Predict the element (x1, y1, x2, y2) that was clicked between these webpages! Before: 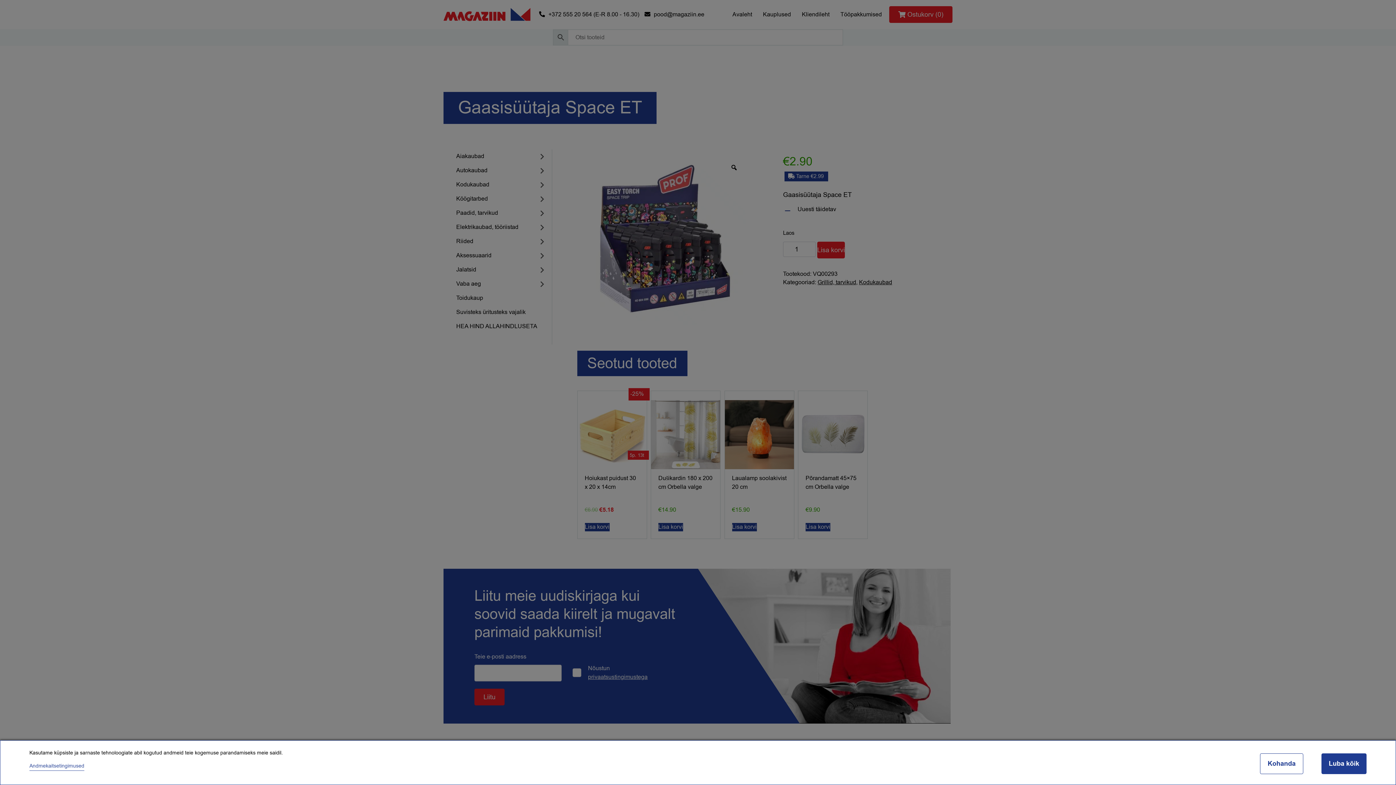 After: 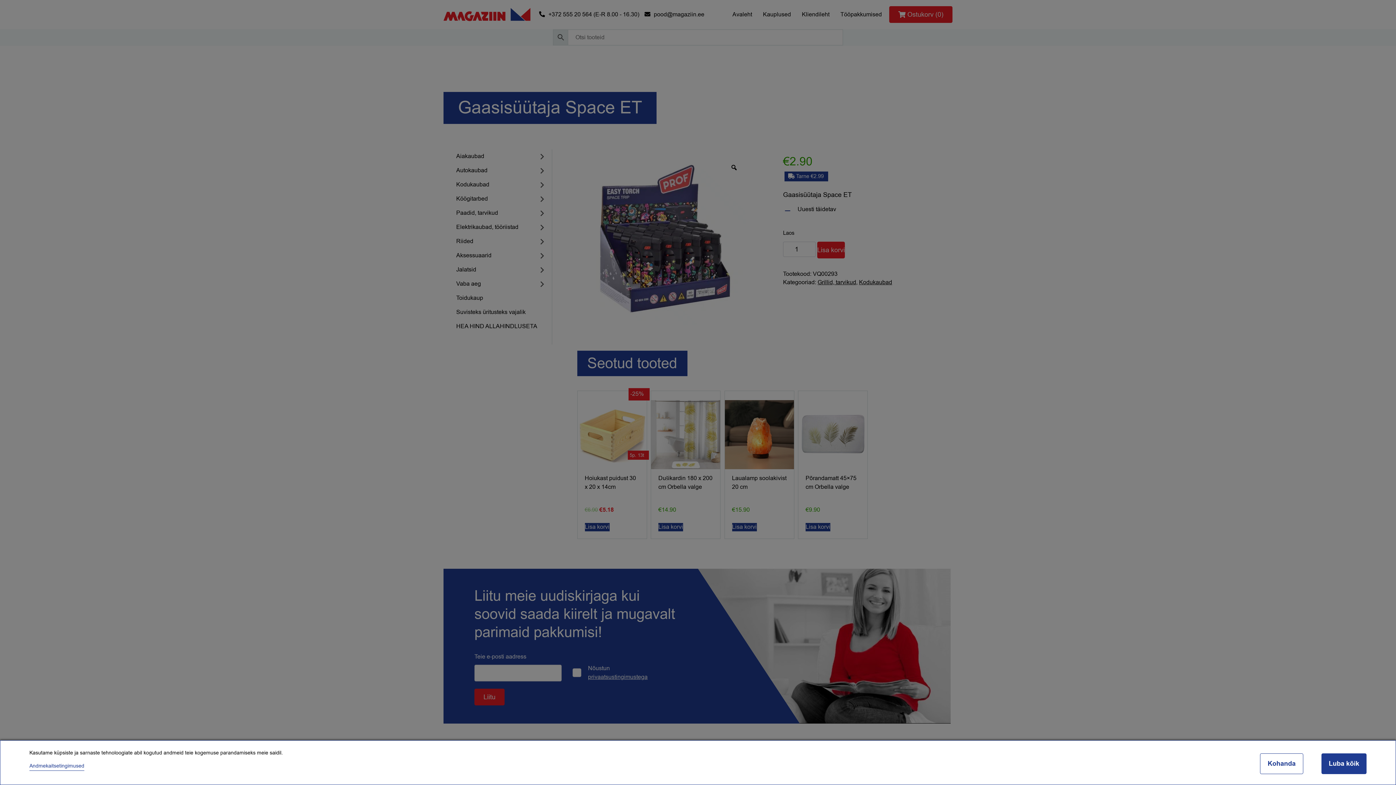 Action: bbox: (29, 762, 84, 769) label: Andmekaitsetingimused